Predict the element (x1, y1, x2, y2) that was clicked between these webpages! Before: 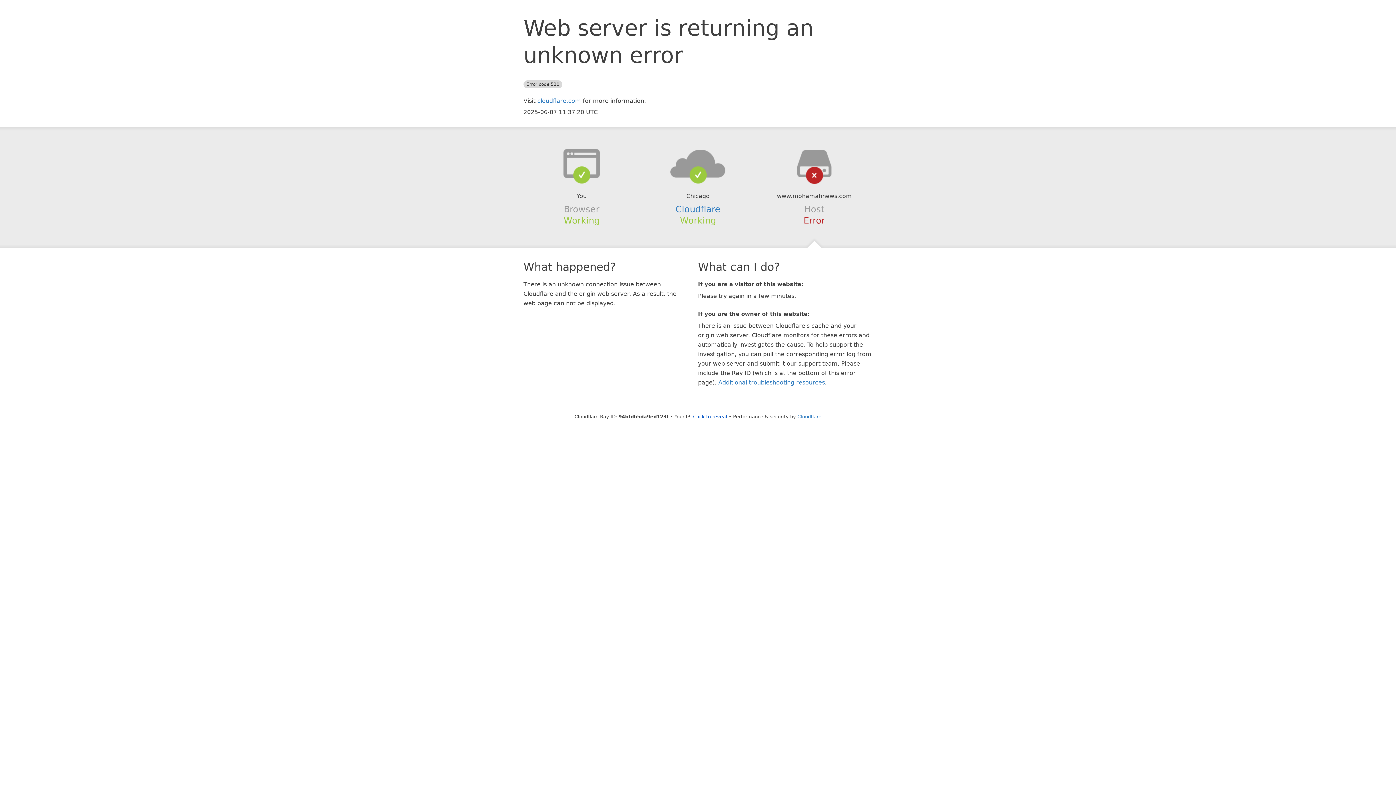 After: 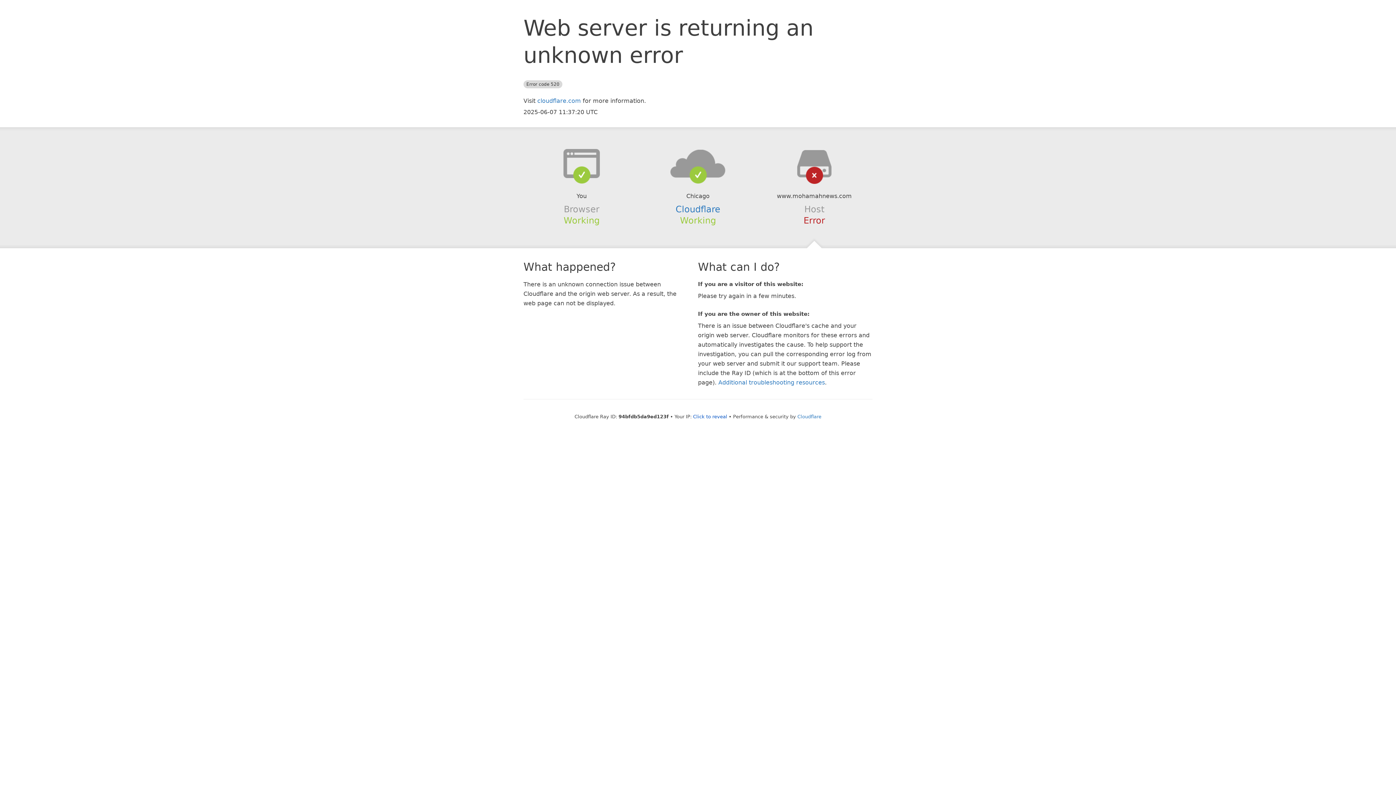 Action: bbox: (639, 148, 756, 178)